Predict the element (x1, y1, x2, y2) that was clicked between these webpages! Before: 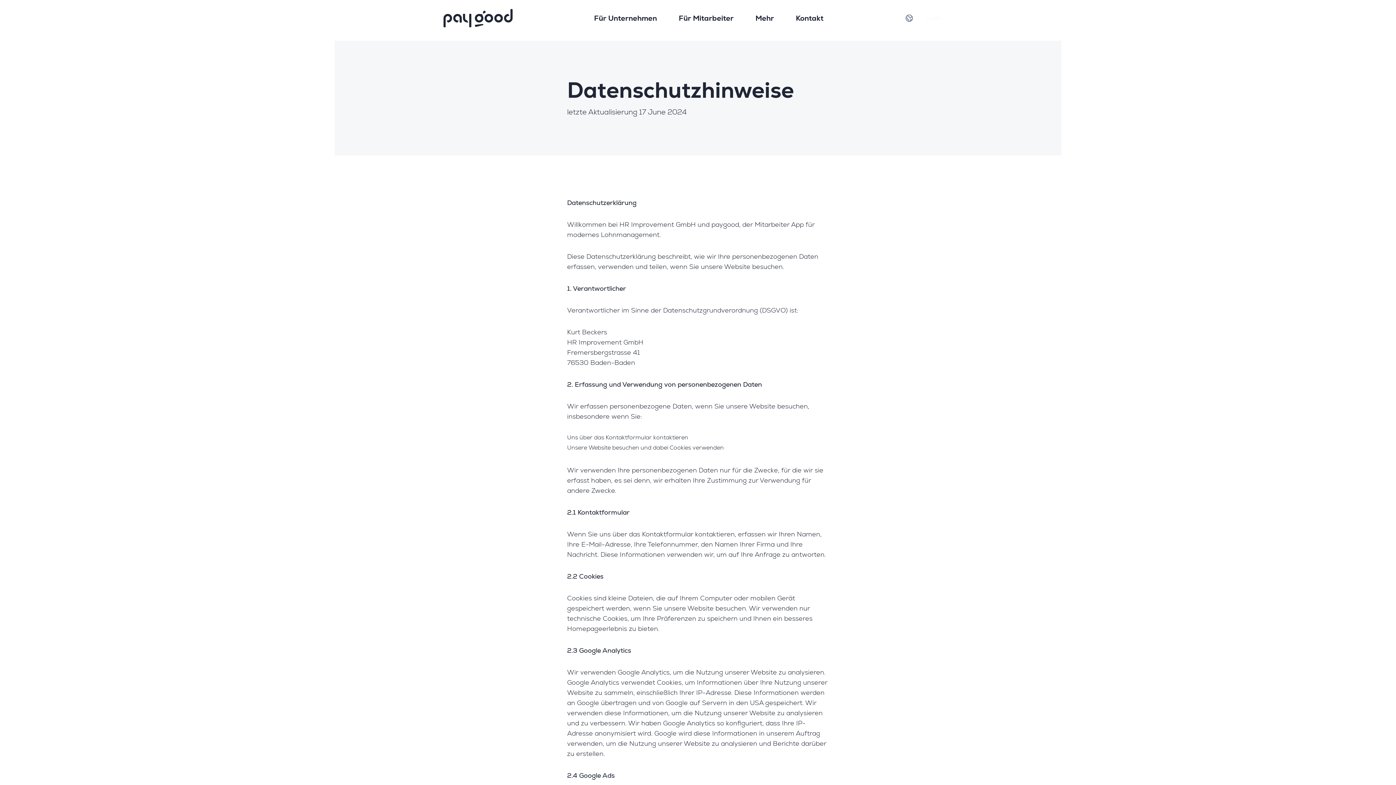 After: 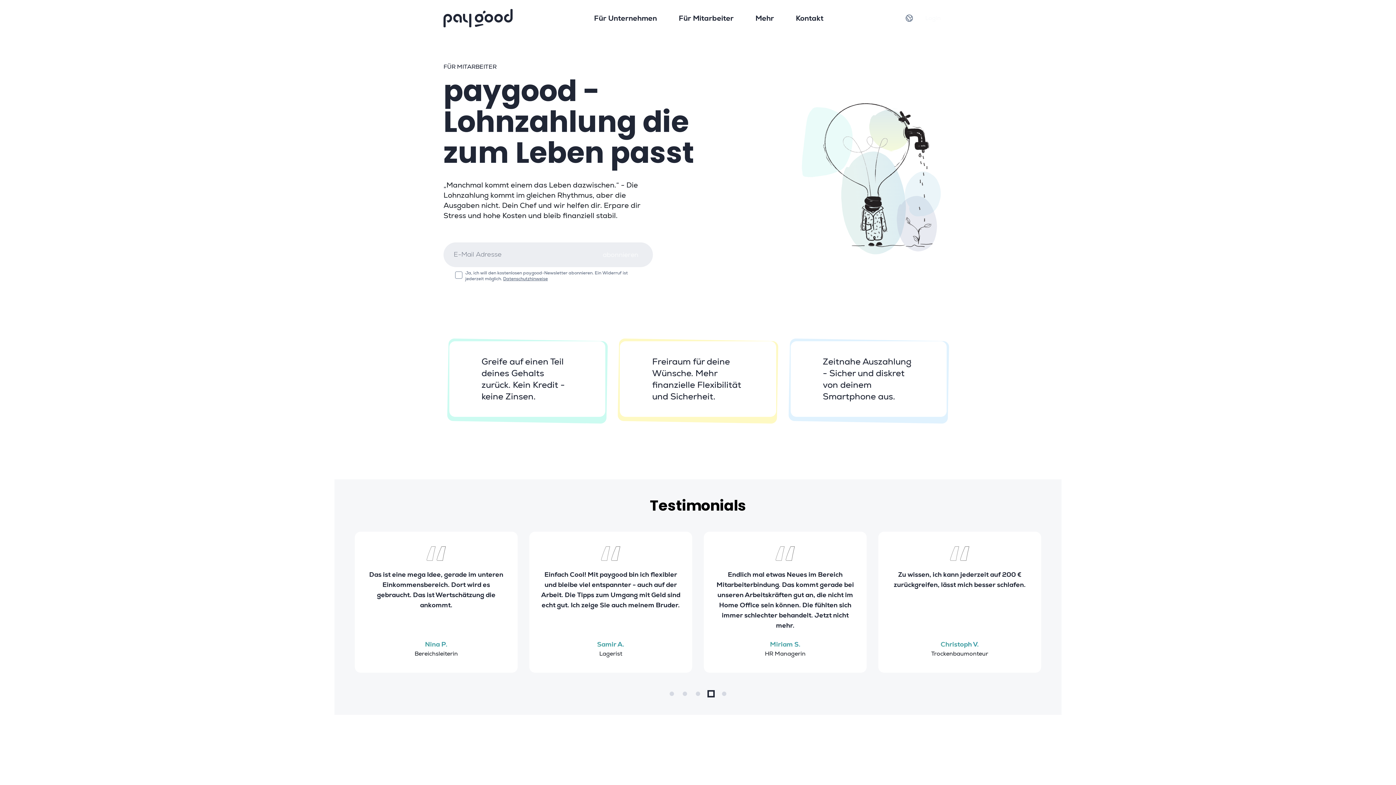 Action: label: Für Mitarbeiter bbox: (678, 13, 733, 23)